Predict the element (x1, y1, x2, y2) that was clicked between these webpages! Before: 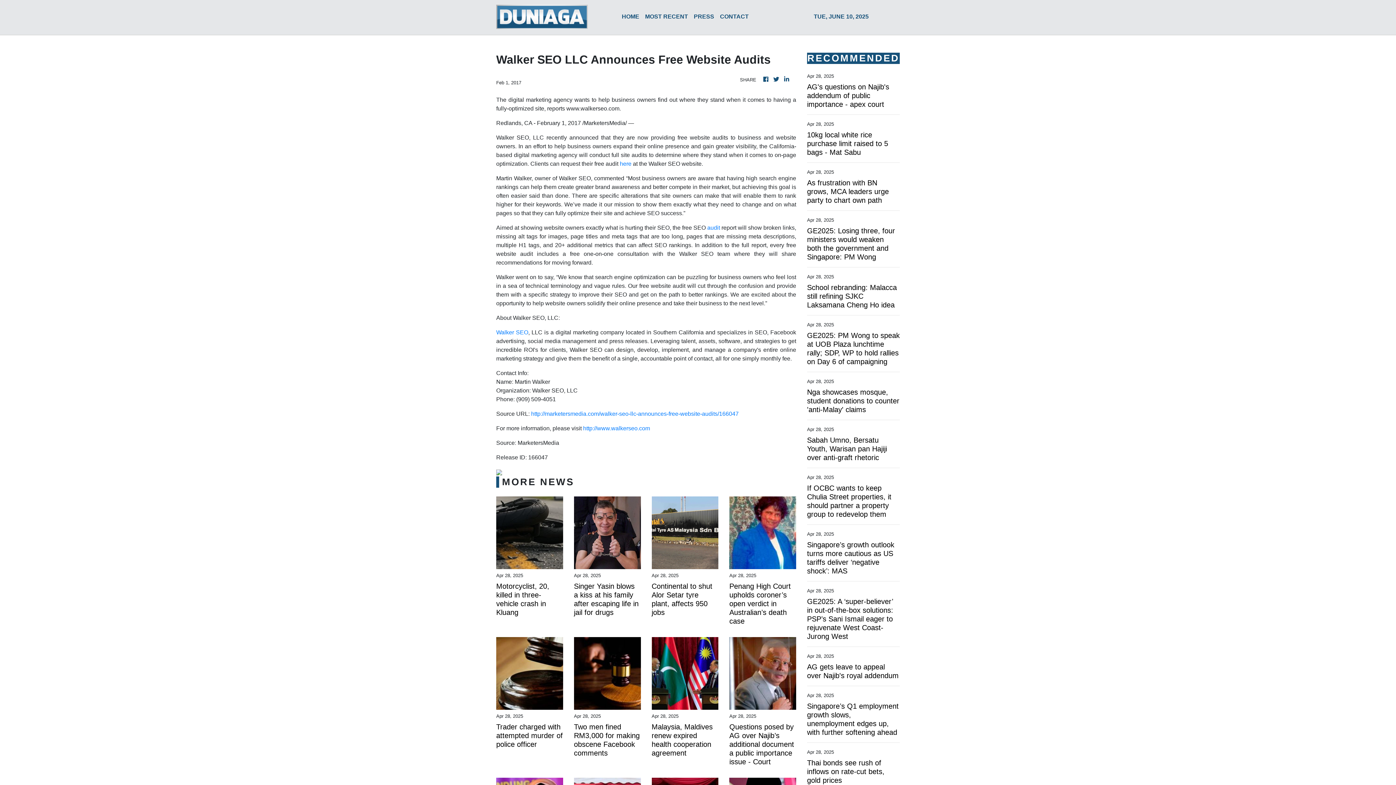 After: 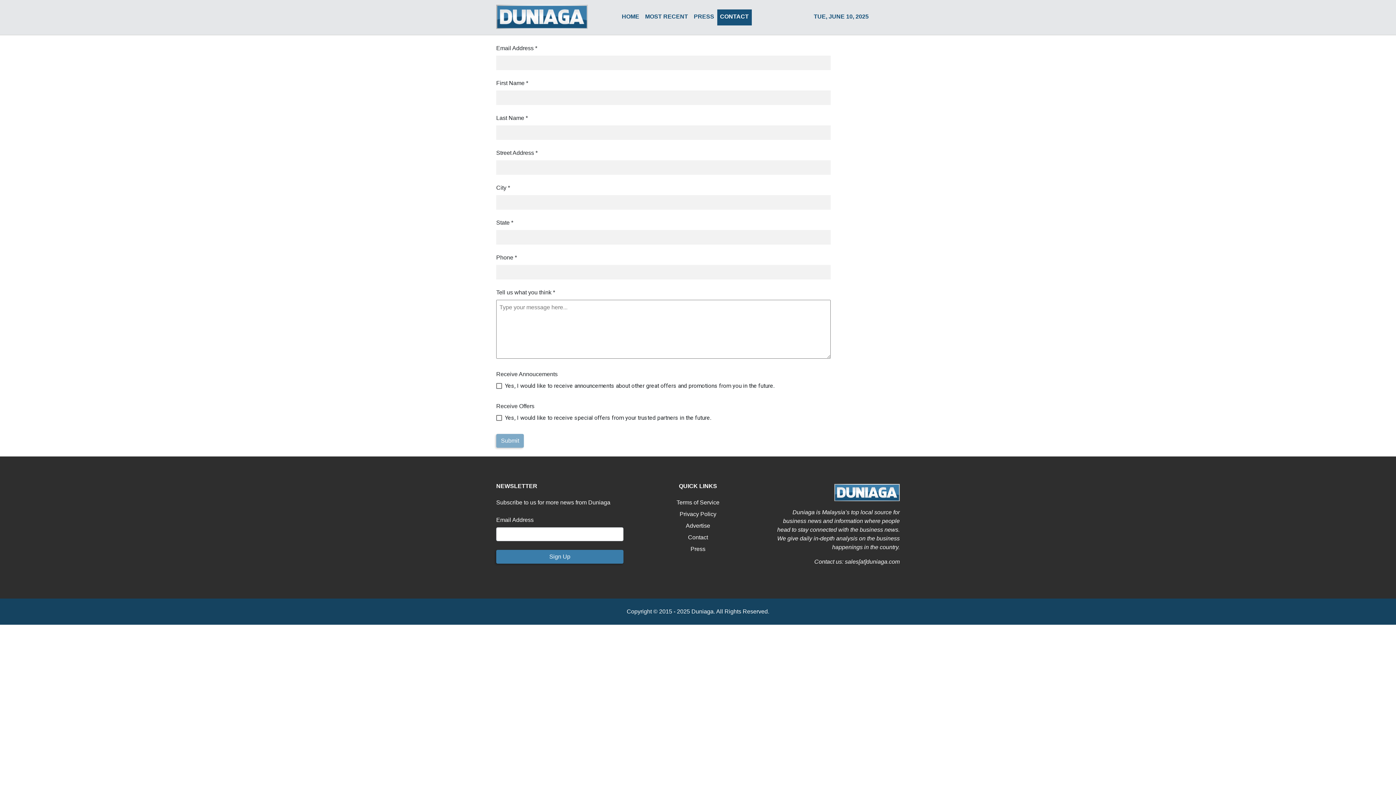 Action: bbox: (688, 724, 708, 730) label: Contact